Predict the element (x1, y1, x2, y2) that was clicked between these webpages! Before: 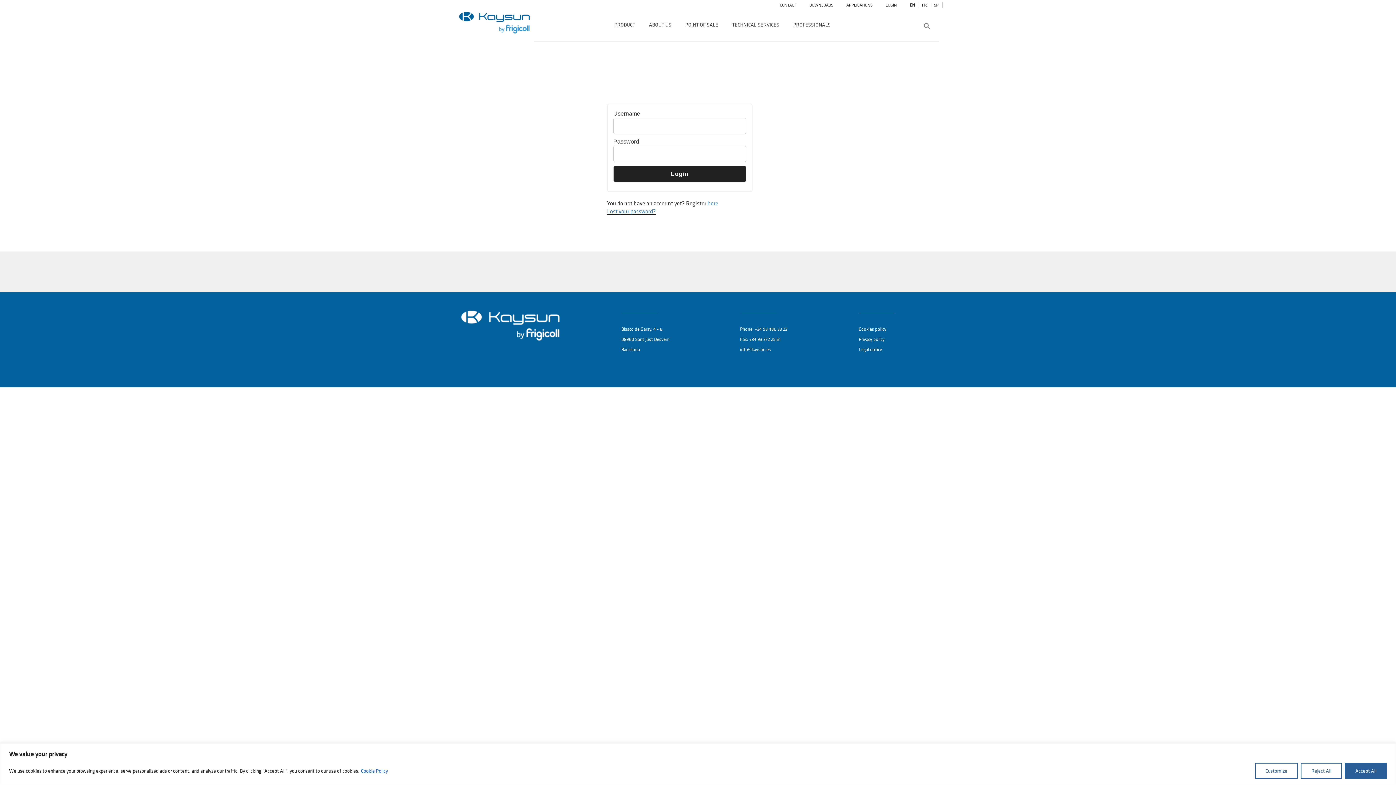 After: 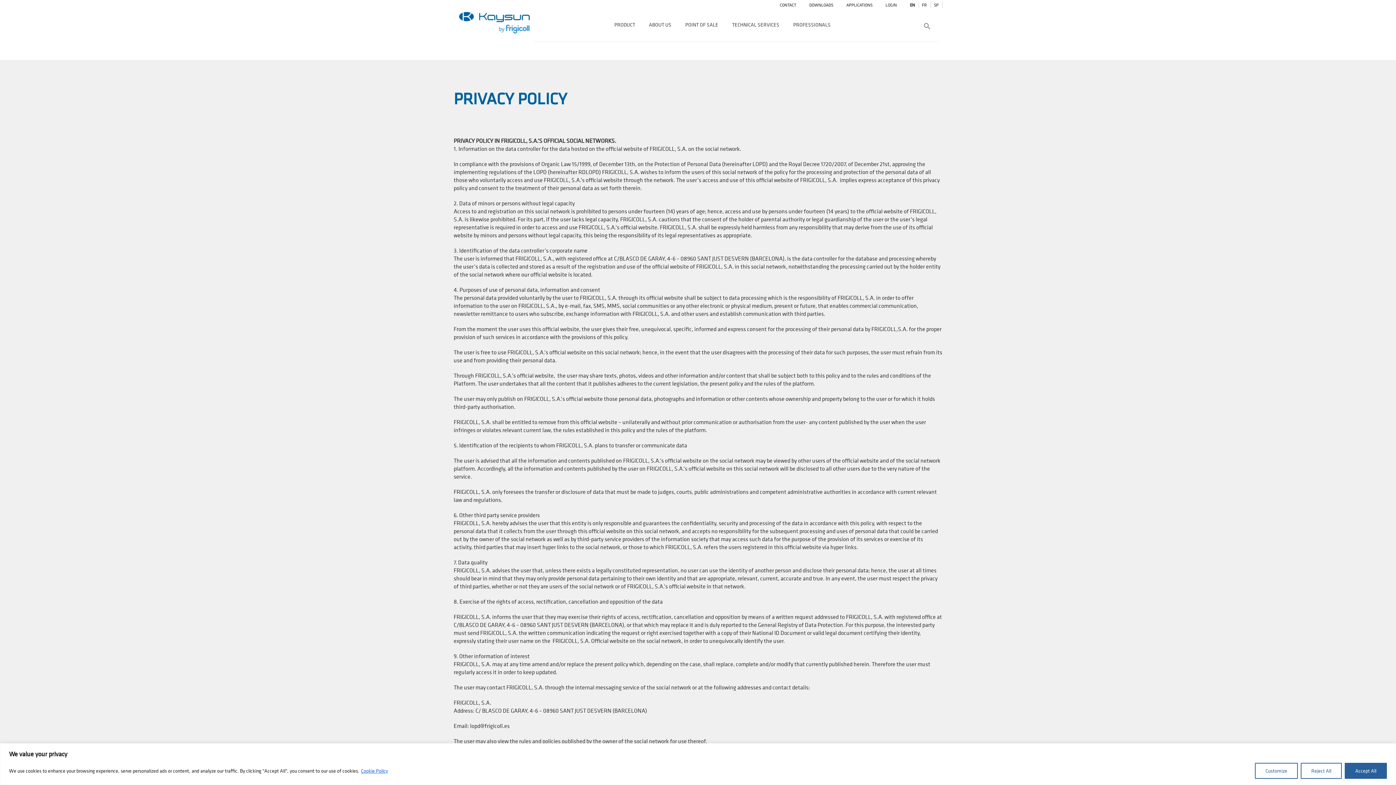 Action: bbox: (858, 336, 884, 342) label: Privacy policy